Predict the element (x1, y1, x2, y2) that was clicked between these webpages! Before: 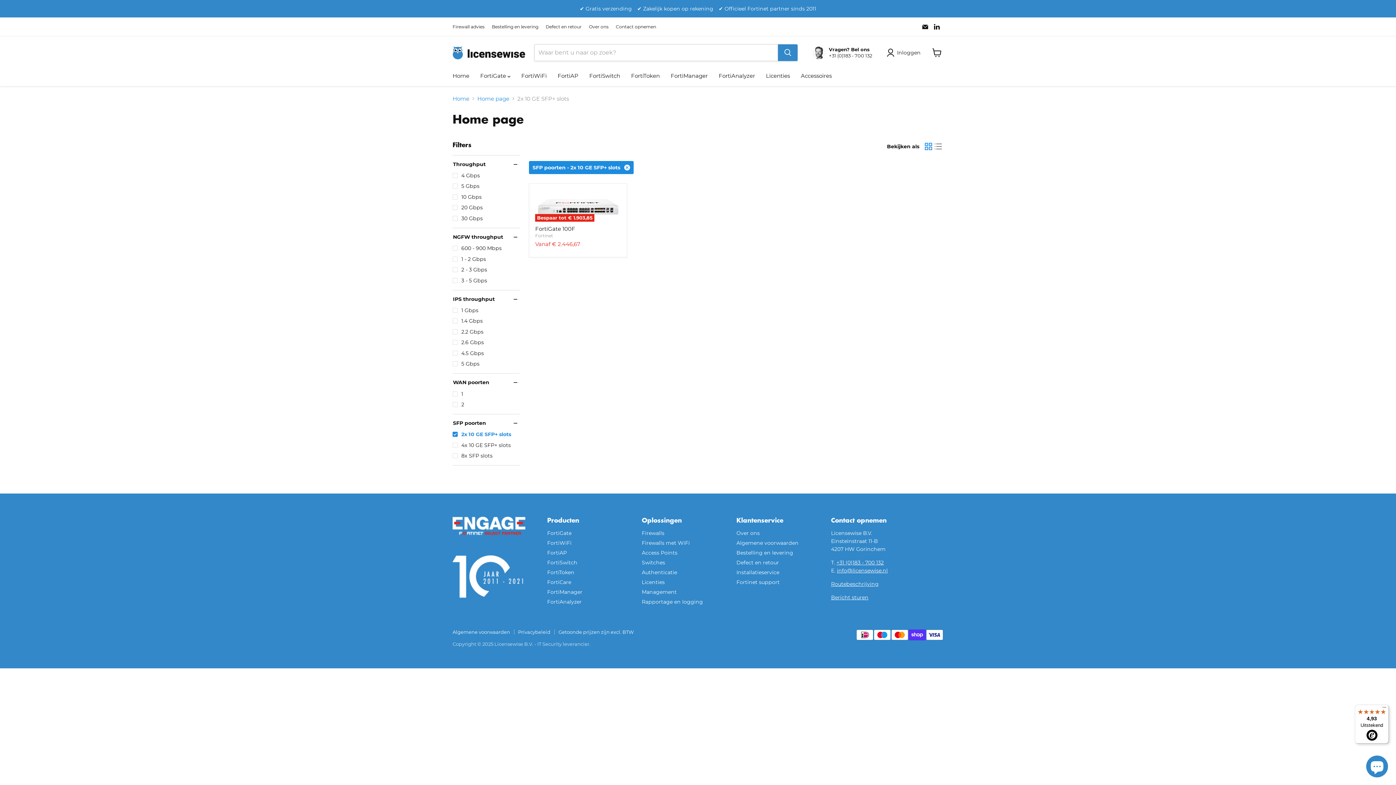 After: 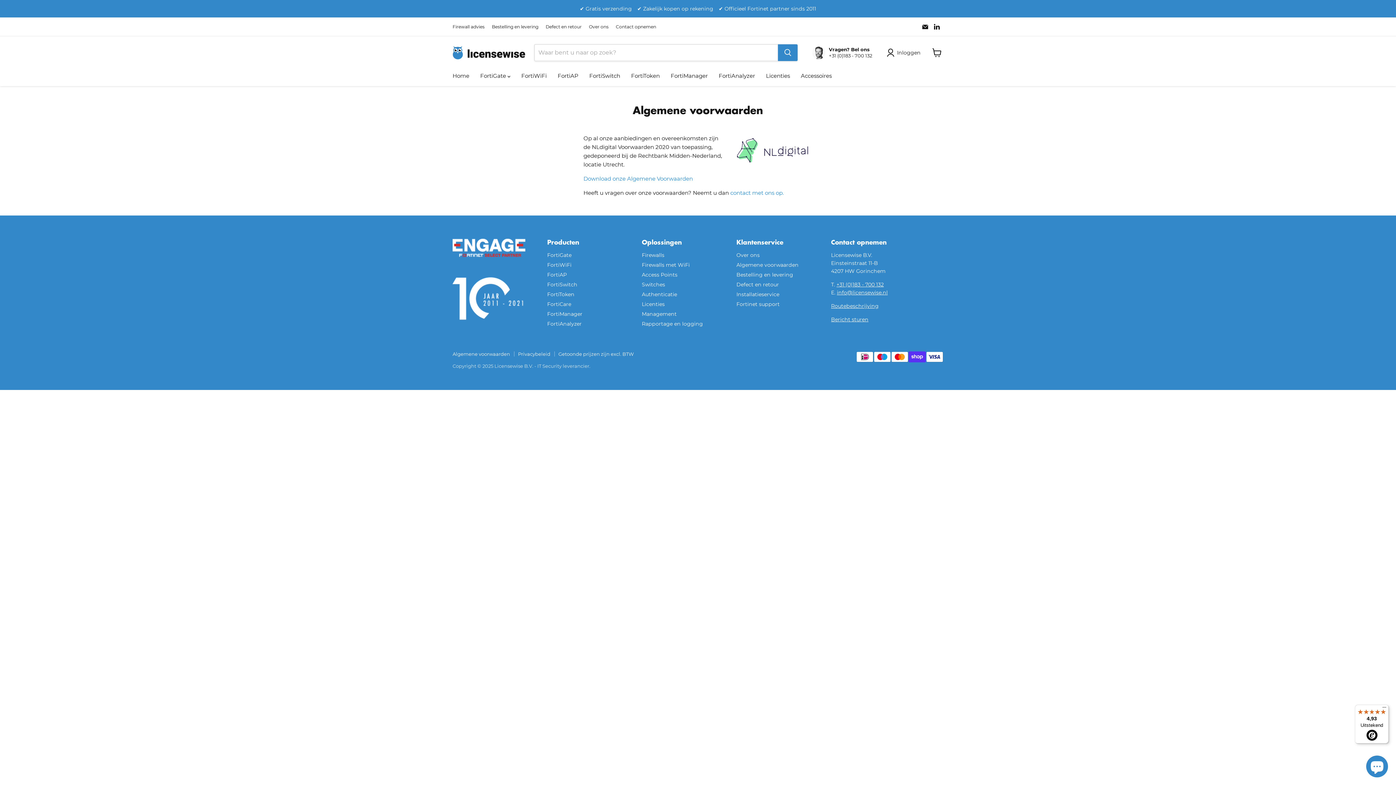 Action: label: Algemene voorwaarden bbox: (452, 629, 510, 635)